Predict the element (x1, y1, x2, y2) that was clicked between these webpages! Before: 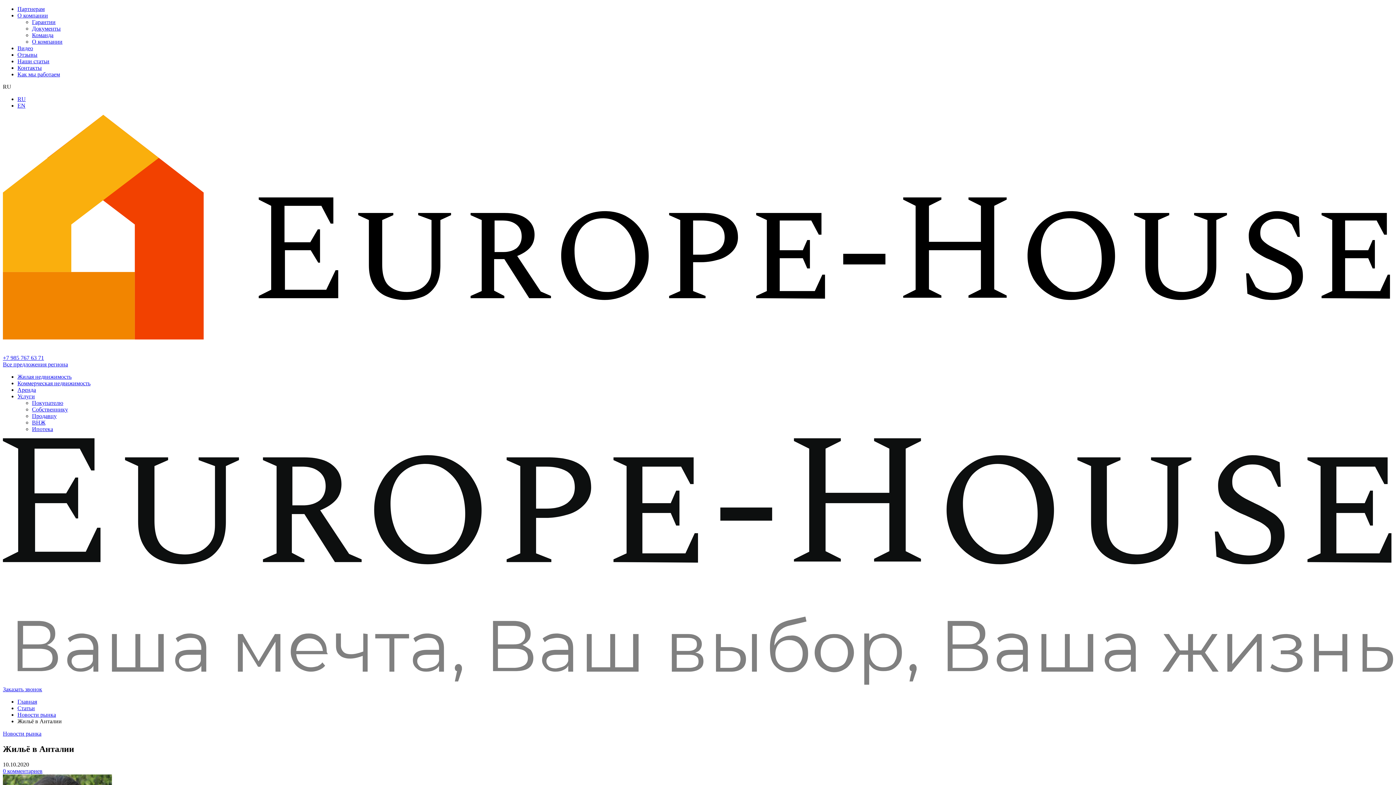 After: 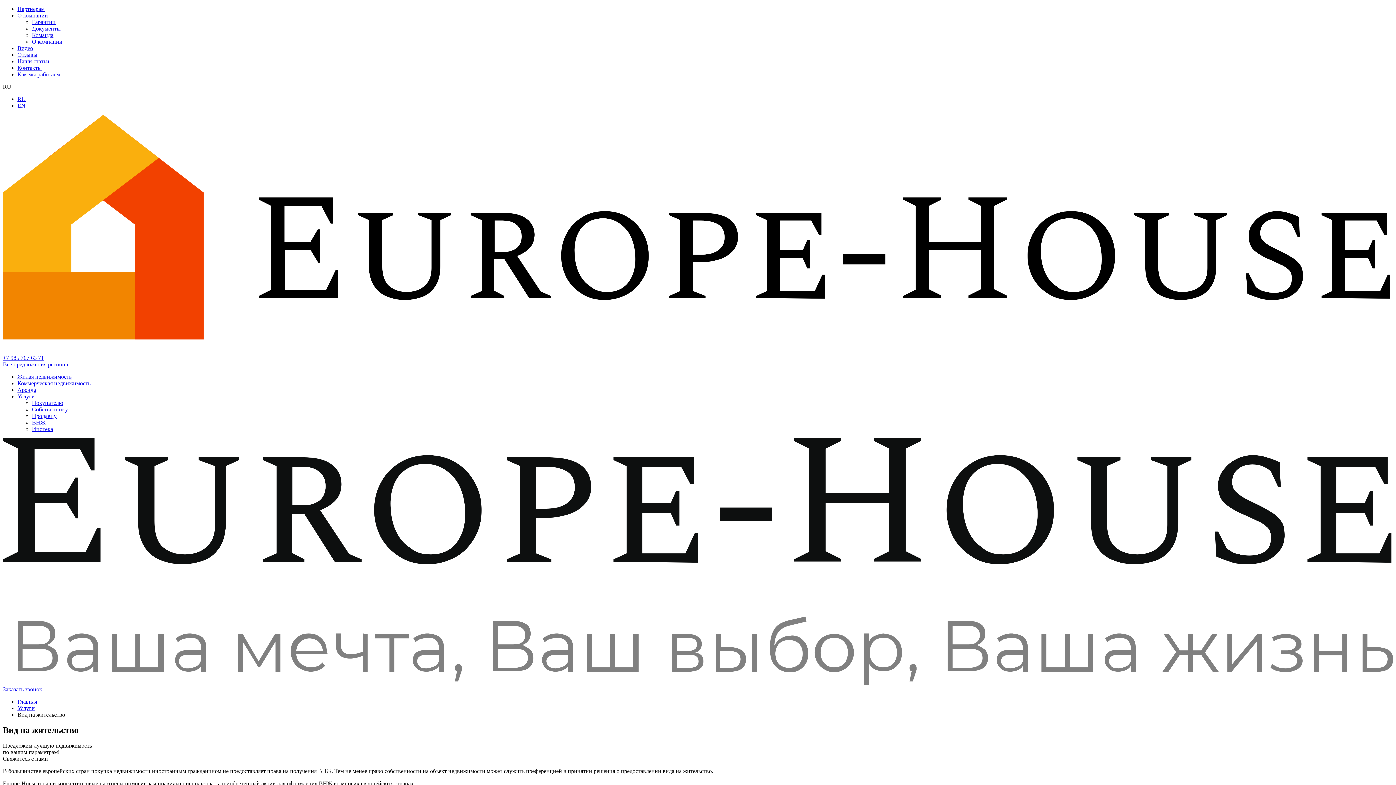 Action: label: ВНЖ bbox: (32, 419, 45, 425)